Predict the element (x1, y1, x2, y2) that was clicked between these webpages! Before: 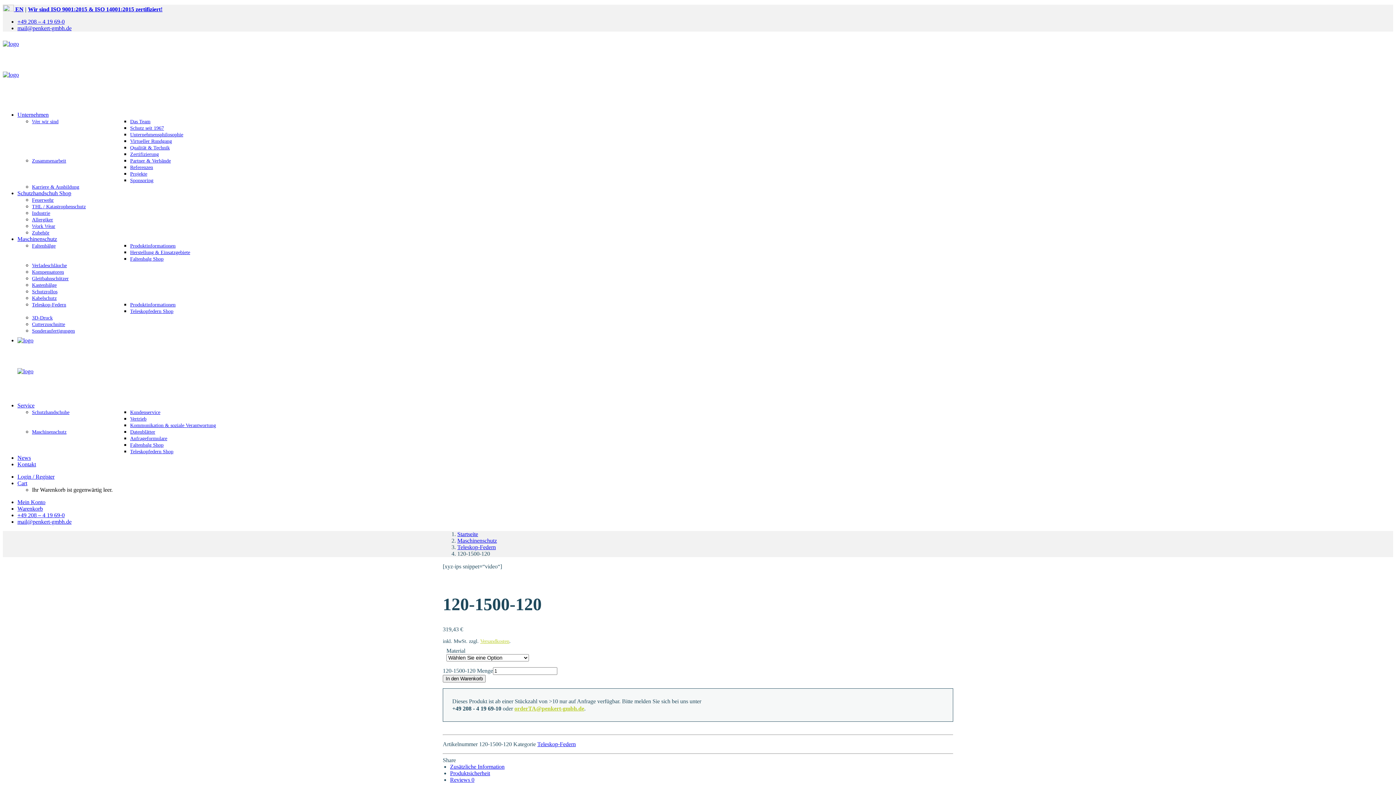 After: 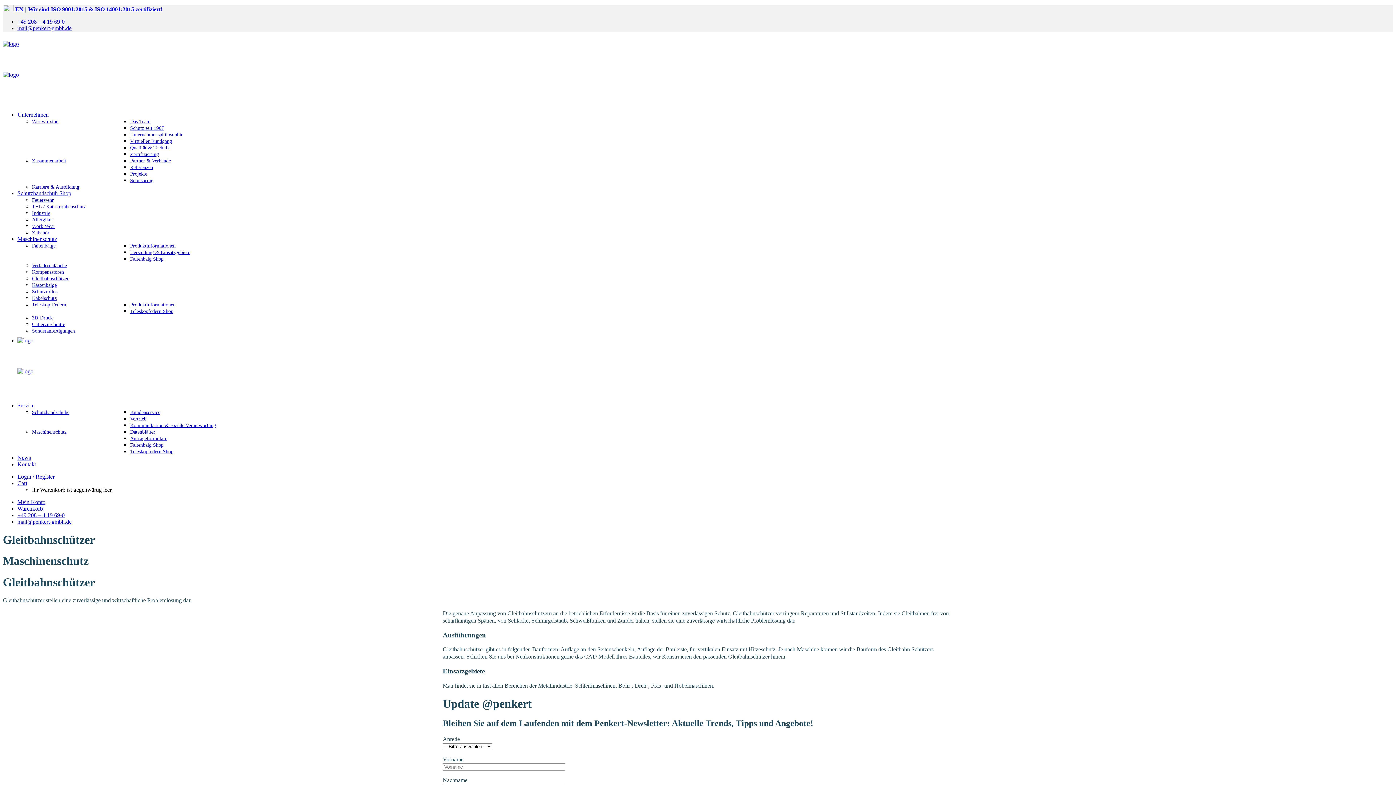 Action: label: Gleitbahnschützer bbox: (32, 276, 68, 281)